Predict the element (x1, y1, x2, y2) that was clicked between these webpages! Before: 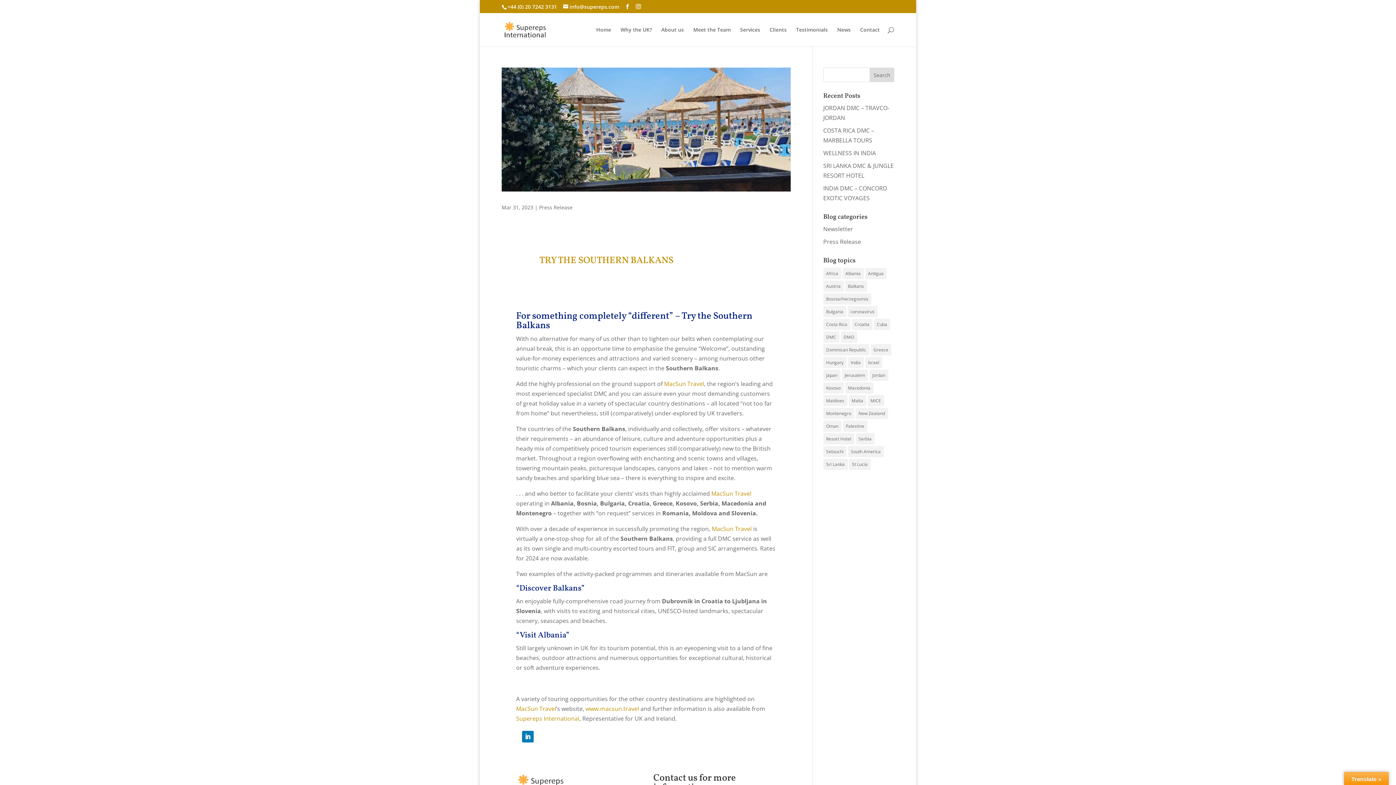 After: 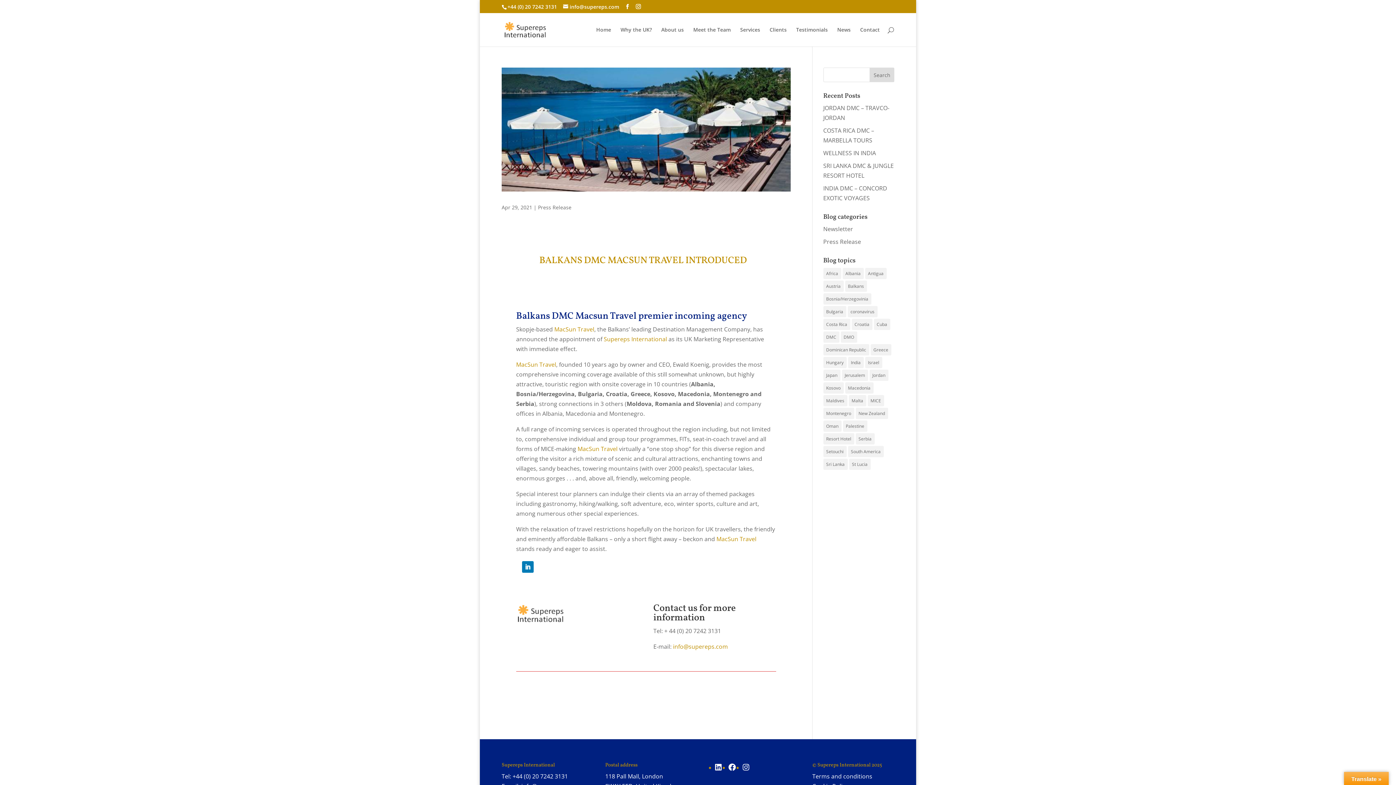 Action: label: Bosnia/Herzegovinia (1 item) bbox: (823, 293, 871, 304)